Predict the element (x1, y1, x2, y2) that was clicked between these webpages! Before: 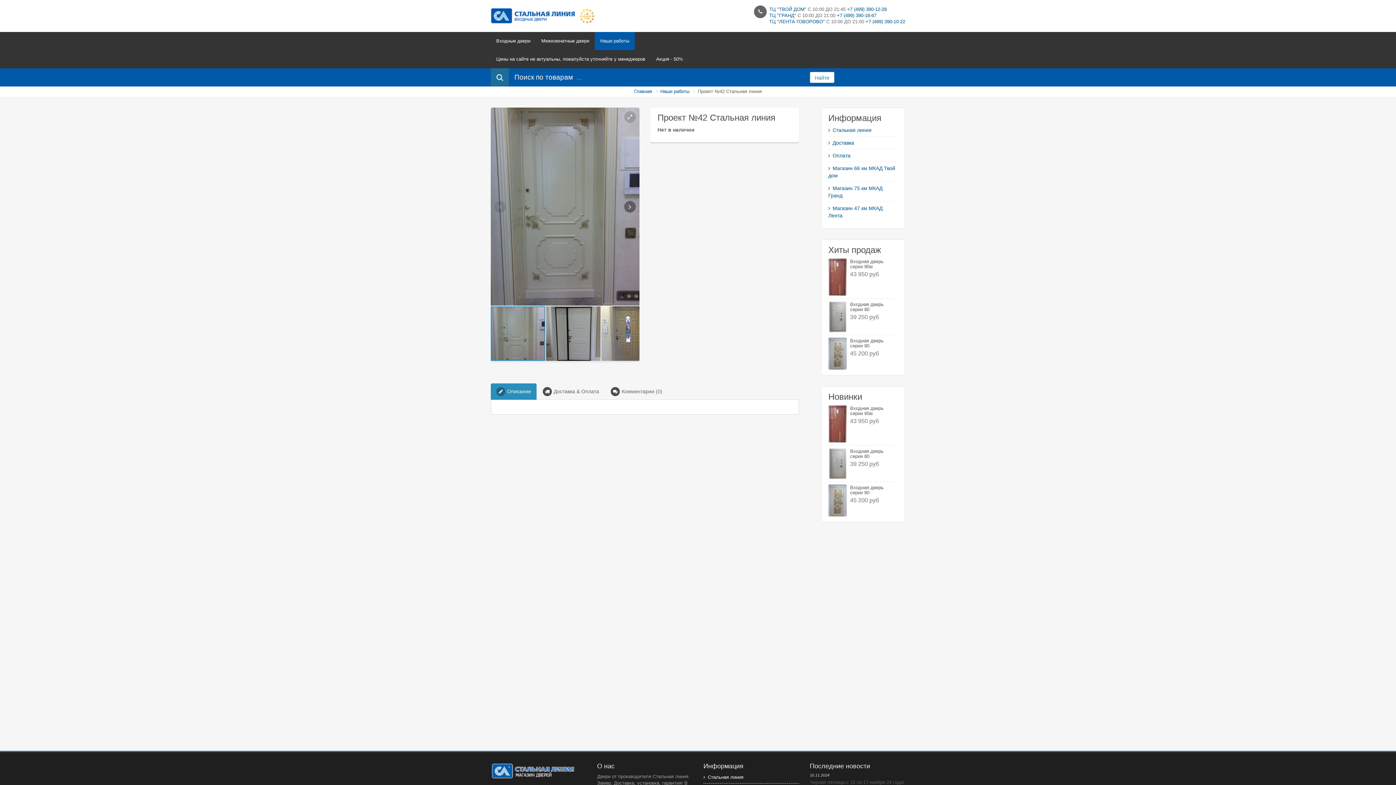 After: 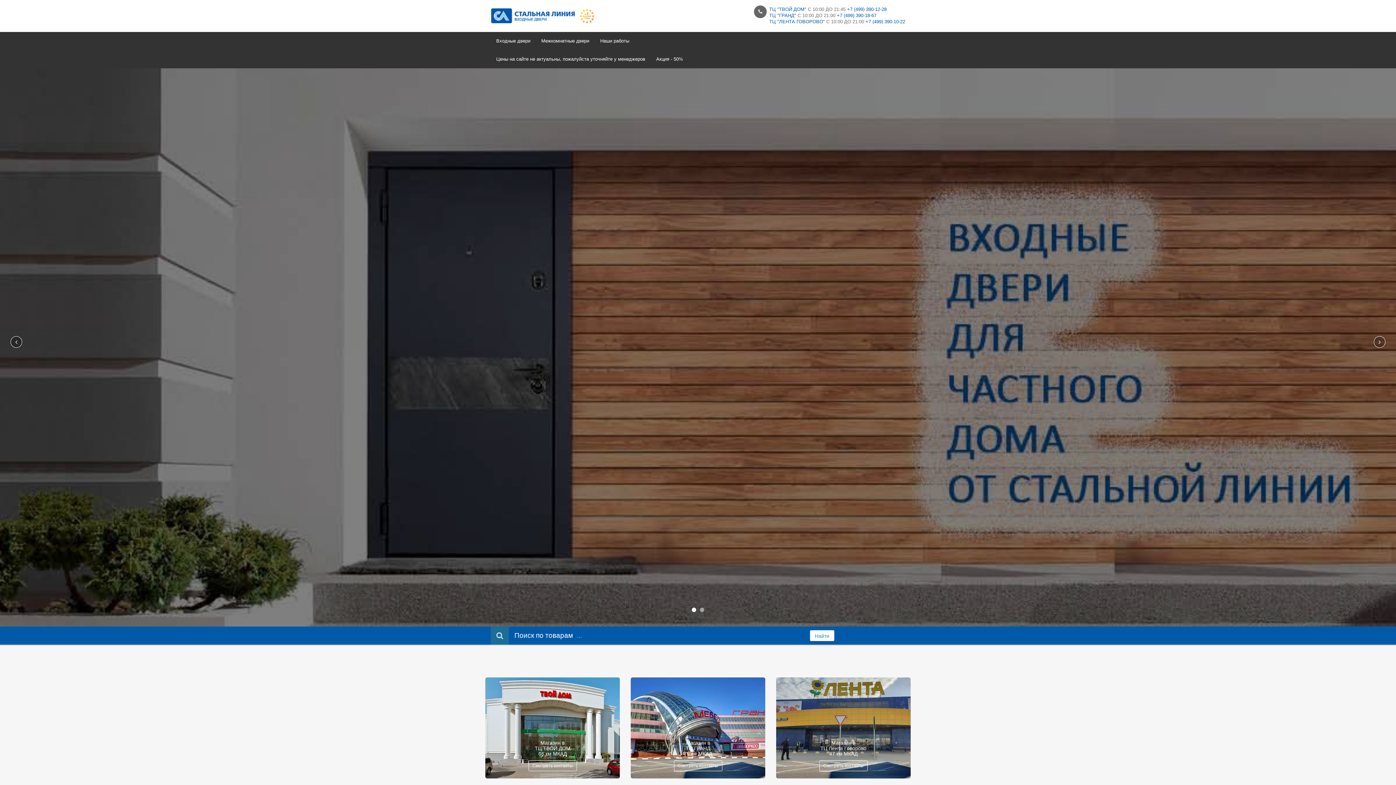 Action: bbox: (828, 127, 871, 133) label: Стальная линия